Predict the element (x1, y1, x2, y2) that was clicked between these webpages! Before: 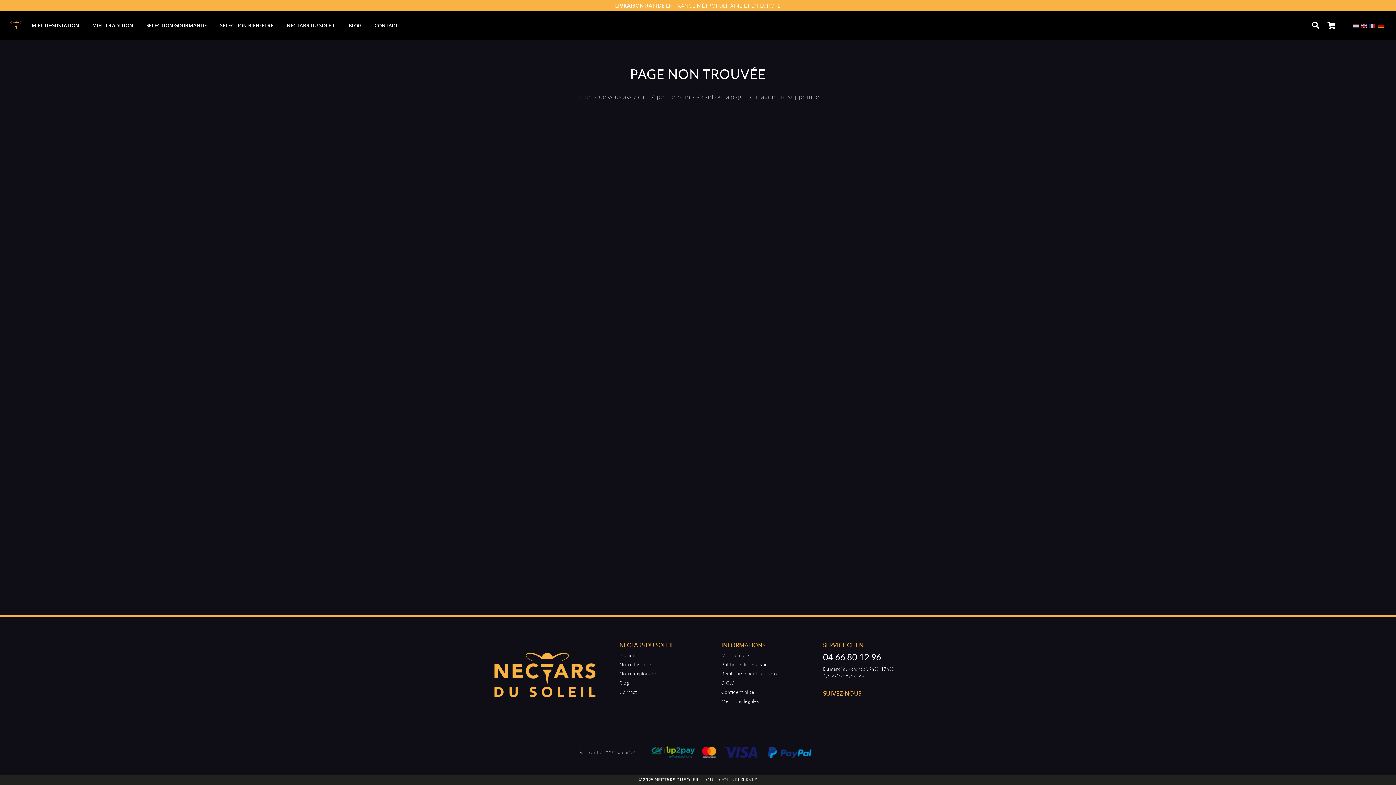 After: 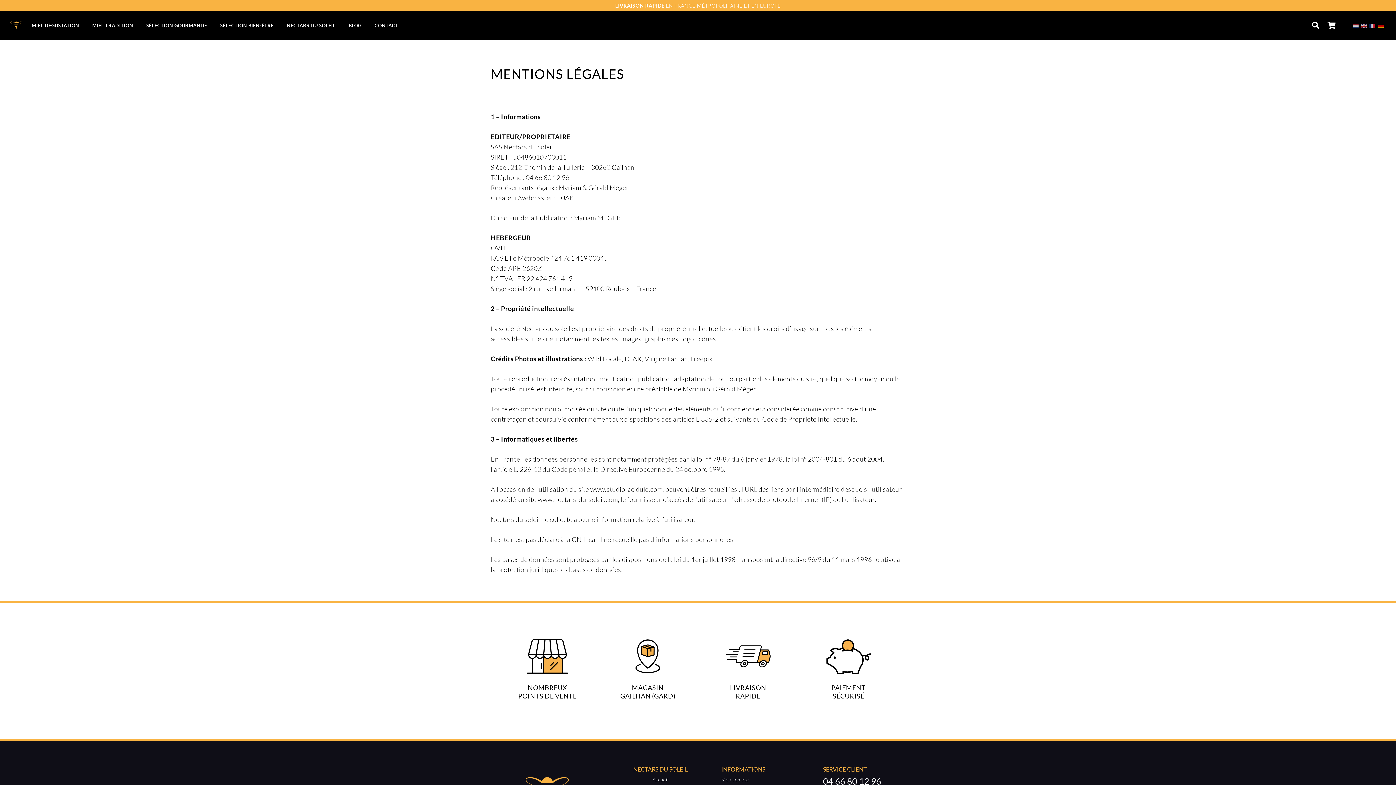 Action: bbox: (721, 698, 759, 704) label: Mentions légales